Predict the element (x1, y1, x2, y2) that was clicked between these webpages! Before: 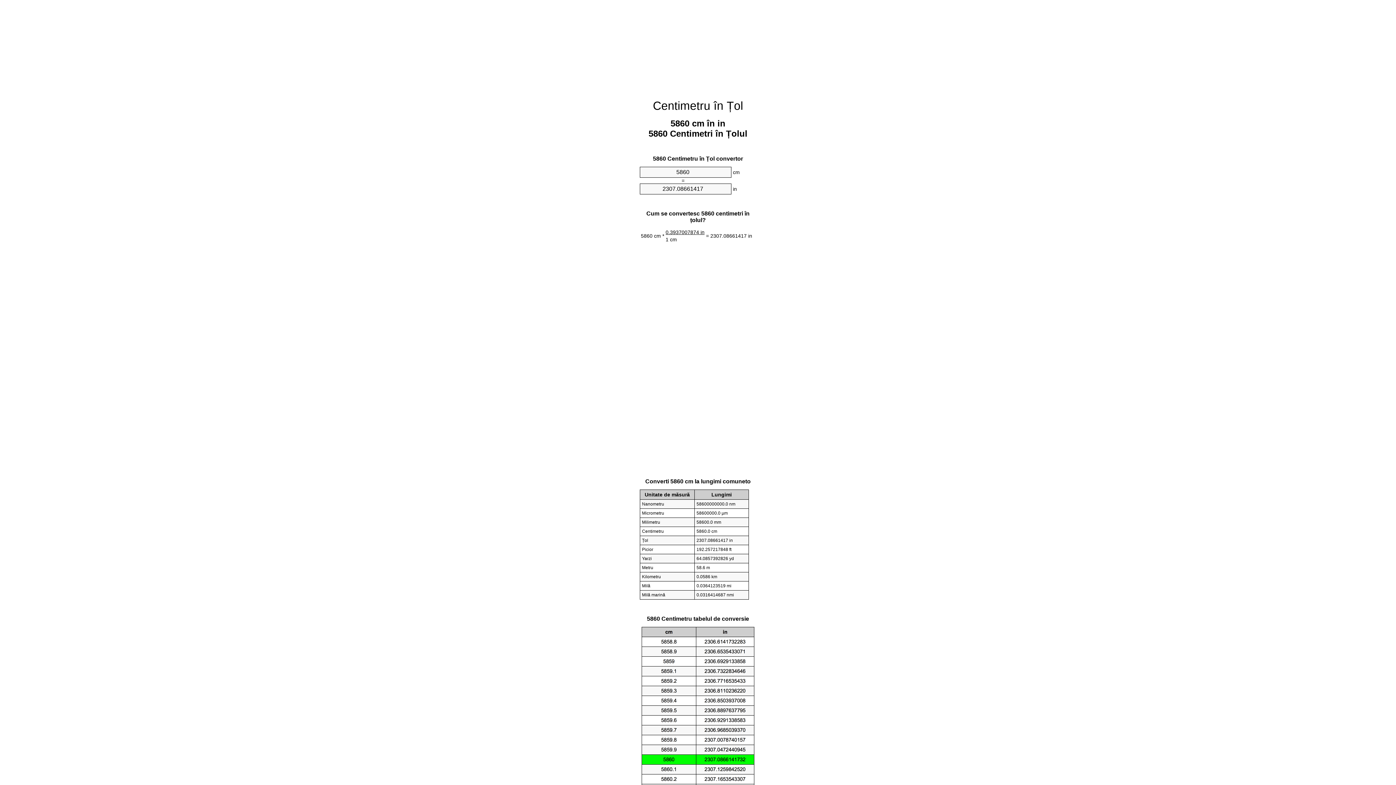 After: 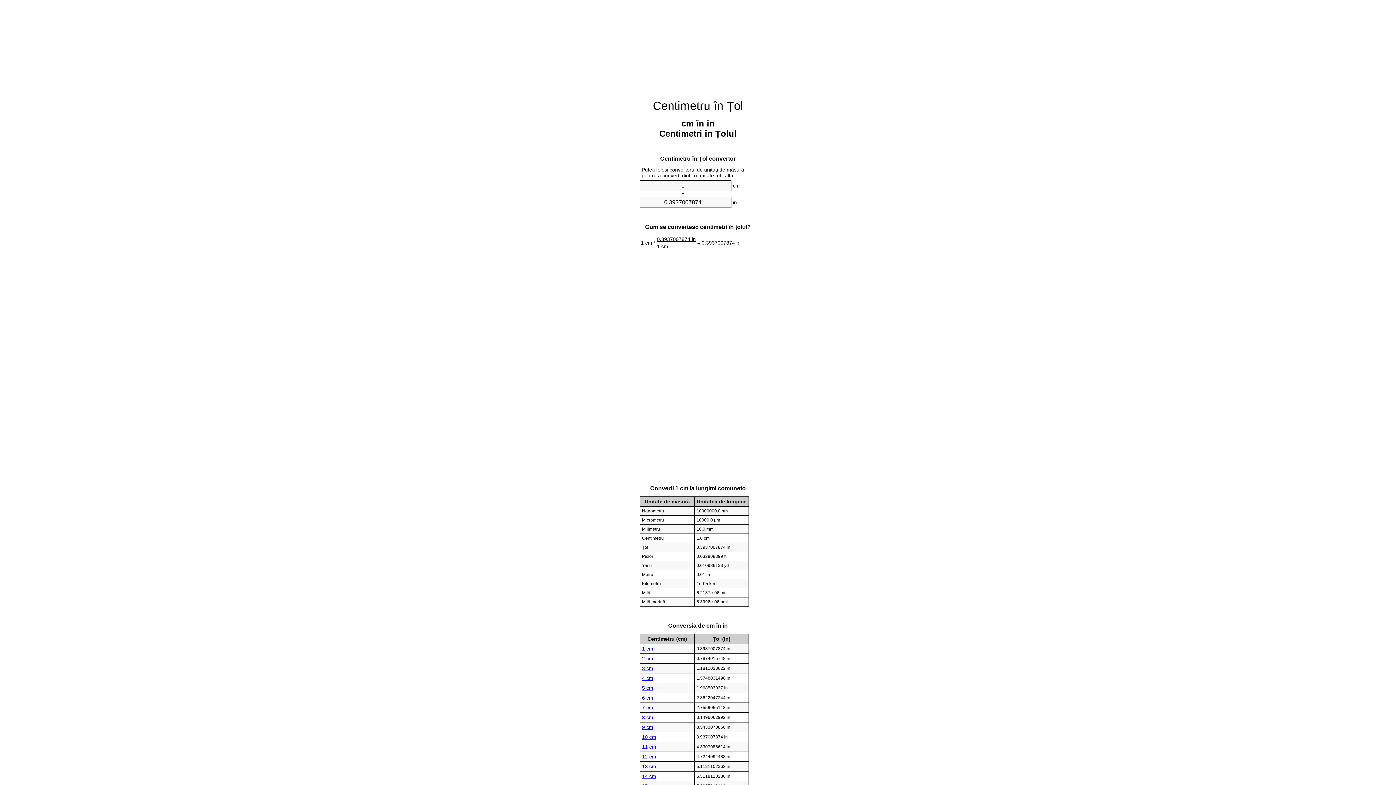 Action: bbox: (653, 99, 743, 112) label: Centimetru în Țol